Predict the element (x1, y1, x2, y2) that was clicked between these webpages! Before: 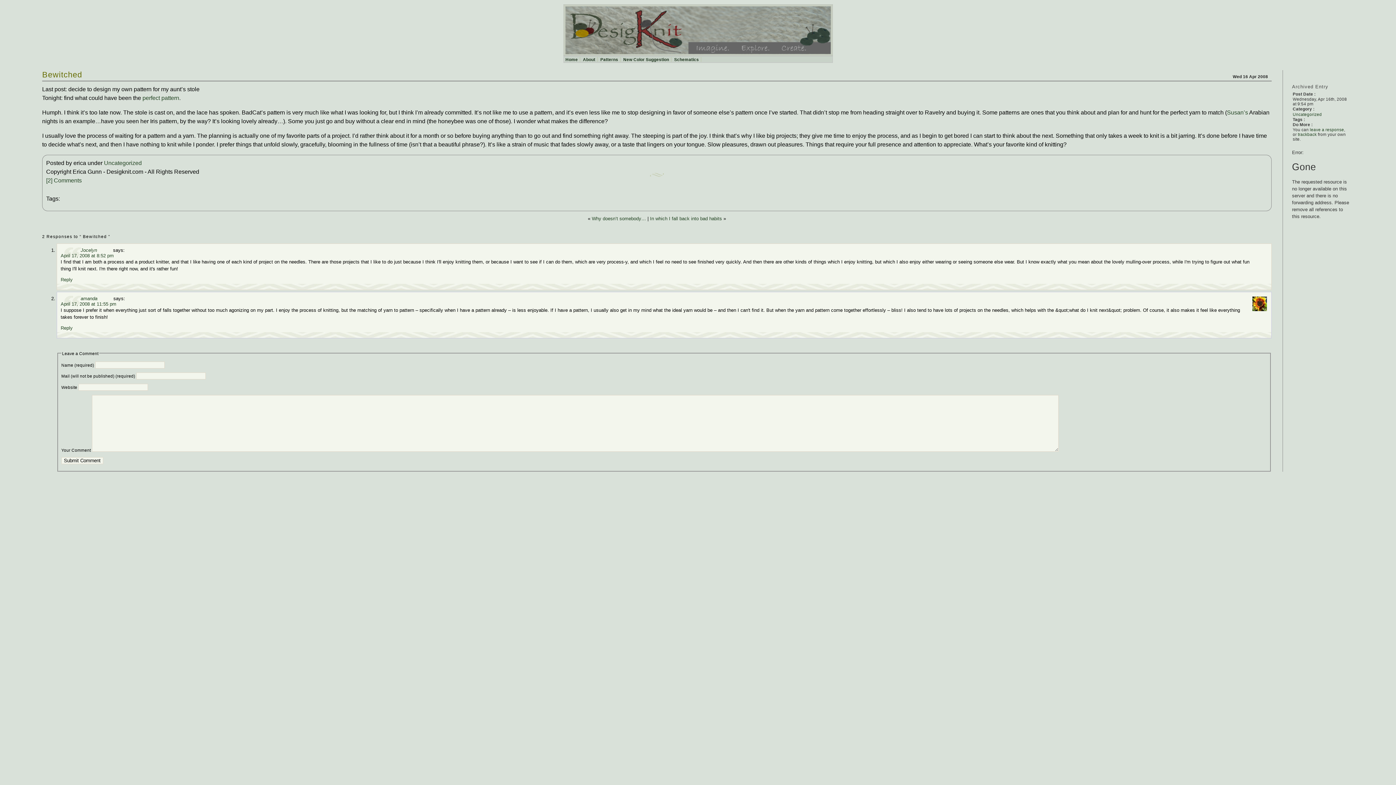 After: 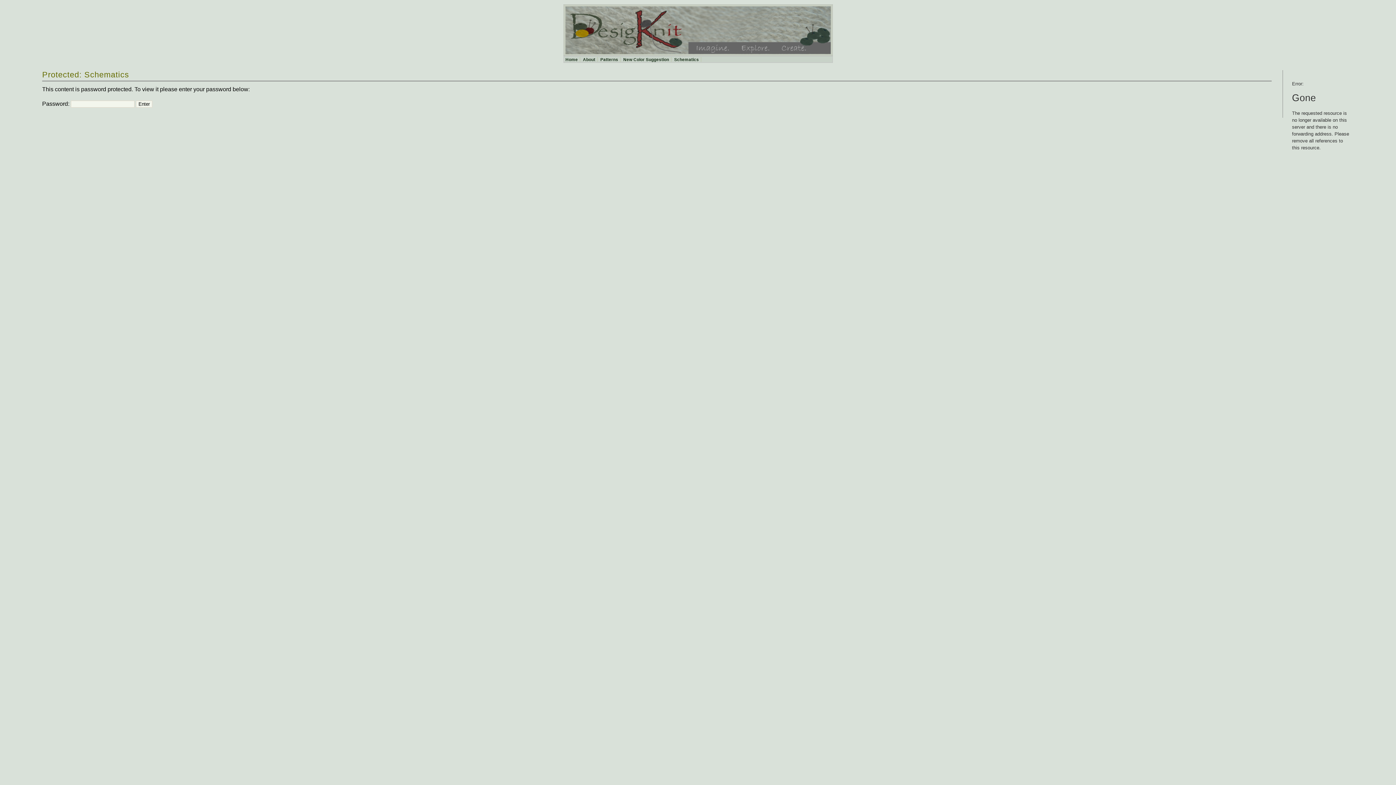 Action: bbox: (672, 57, 700, 61) label: Schematics